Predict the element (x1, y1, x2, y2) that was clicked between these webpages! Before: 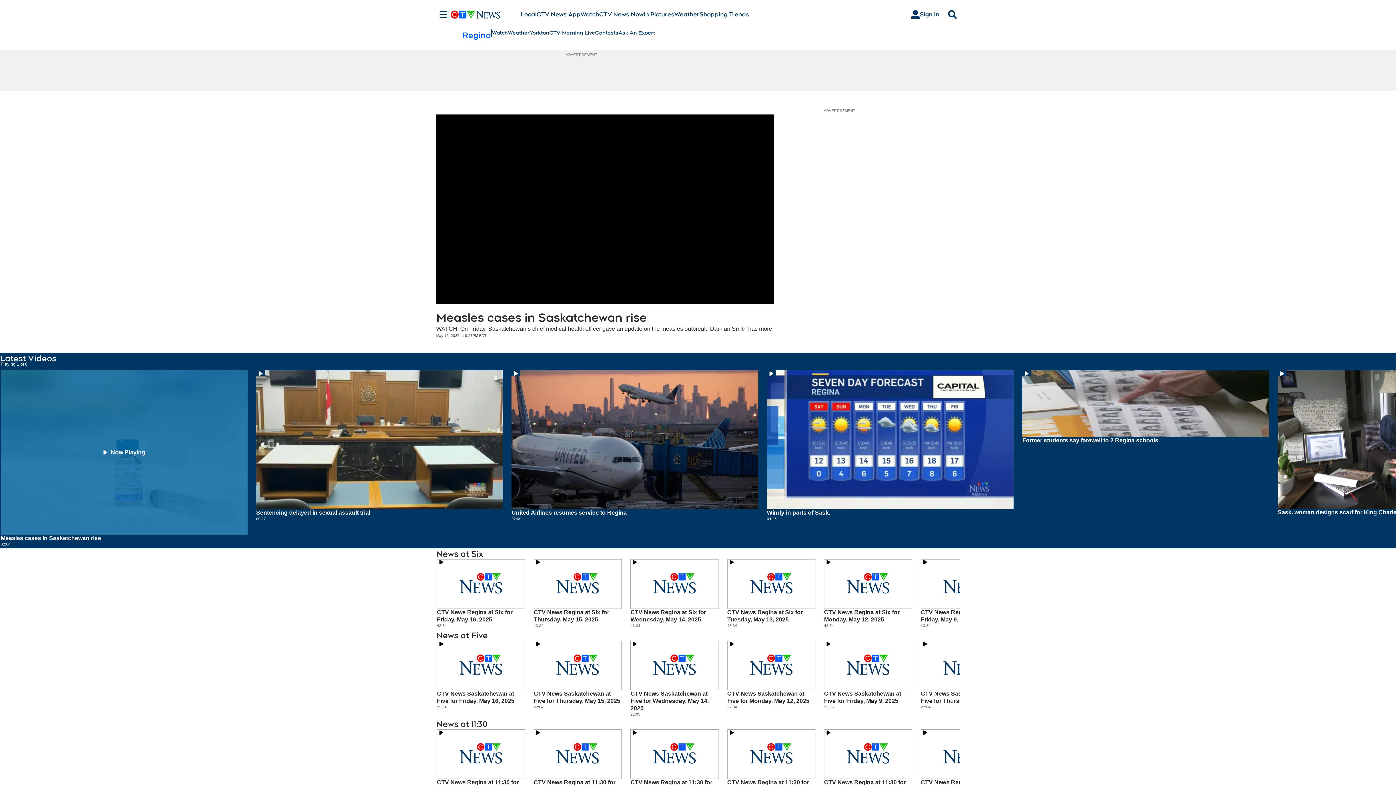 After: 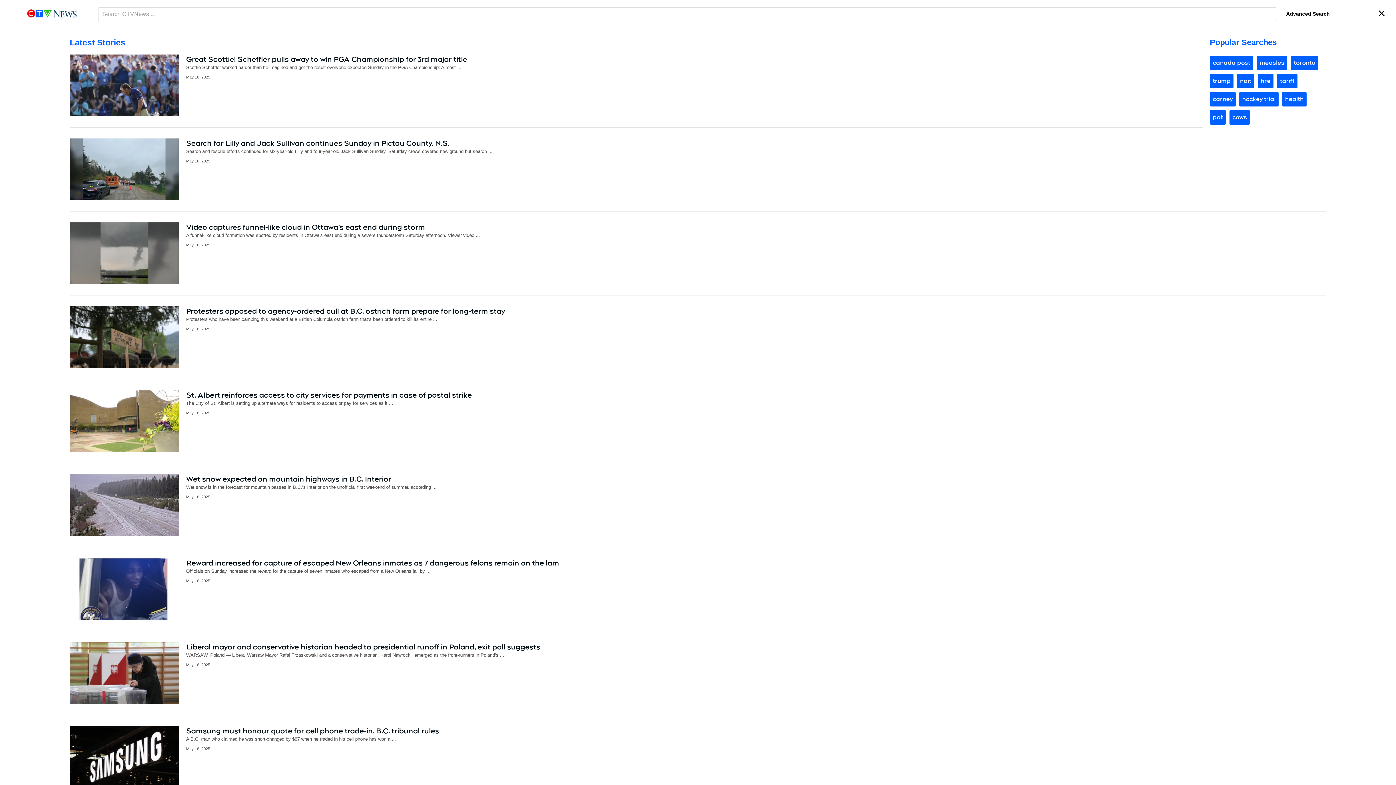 Action: bbox: (945, 10, 960, 18) label: Search